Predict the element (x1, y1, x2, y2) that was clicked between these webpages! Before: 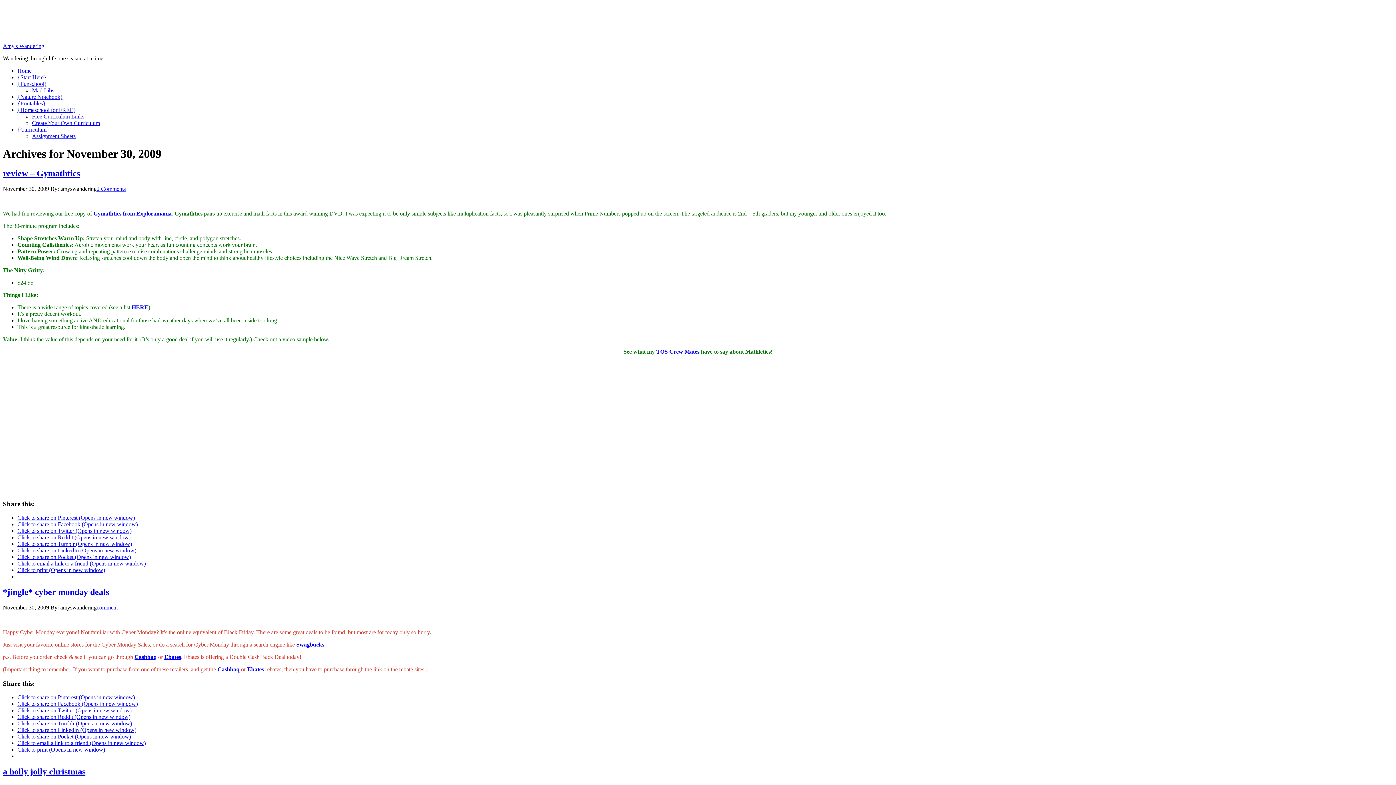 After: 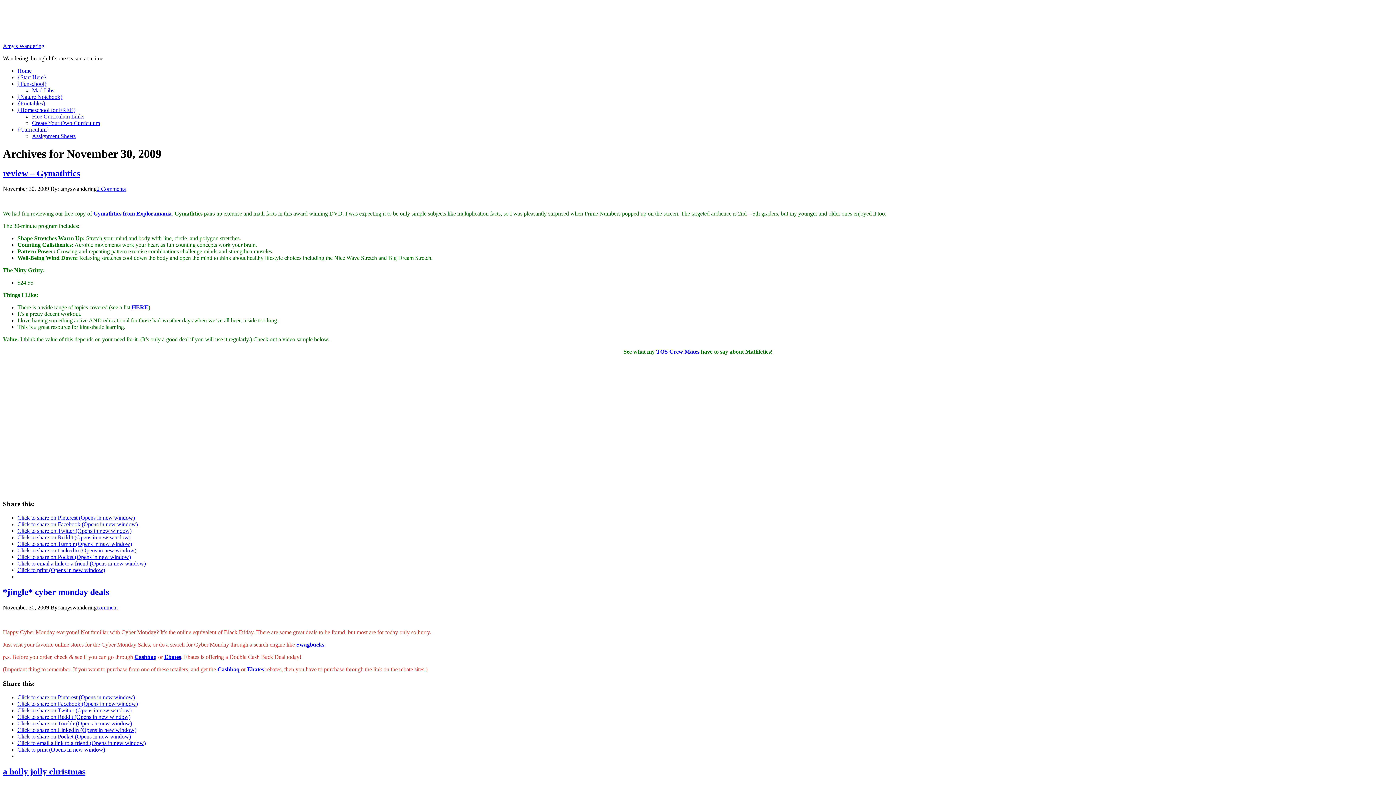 Action: bbox: (17, 521, 137, 527) label: Click to share on Facebook (Opens in new window)